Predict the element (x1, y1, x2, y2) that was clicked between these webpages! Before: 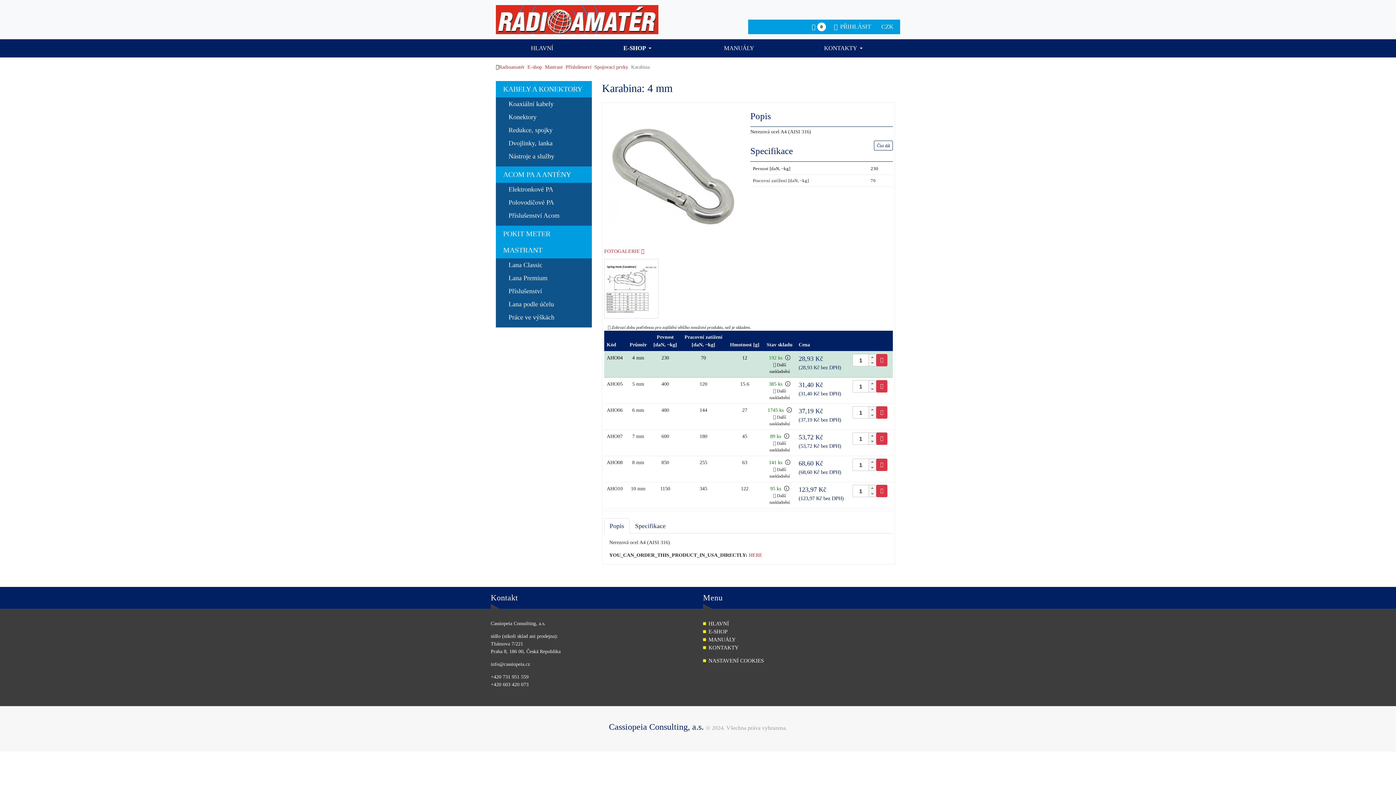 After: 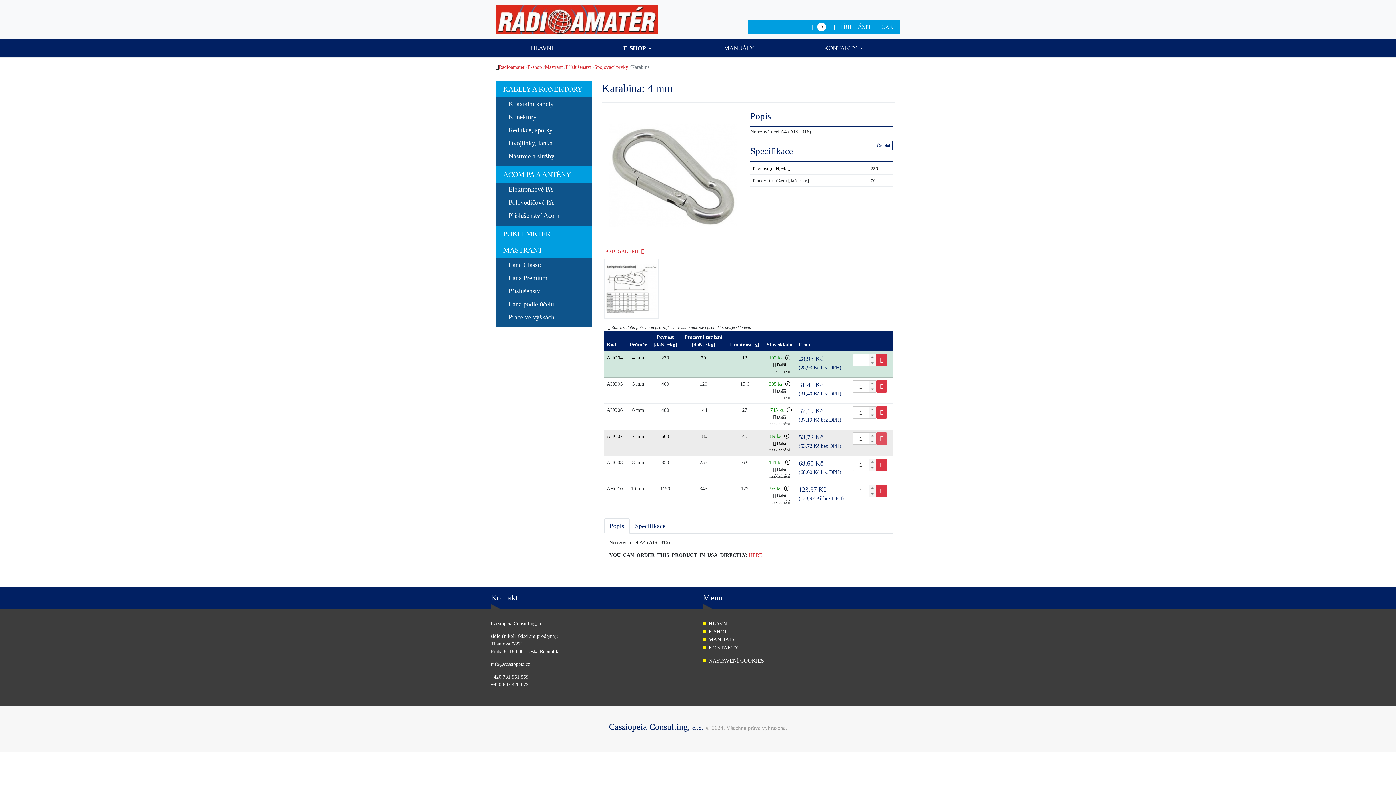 Action: bbox: (876, 432, 887, 444)